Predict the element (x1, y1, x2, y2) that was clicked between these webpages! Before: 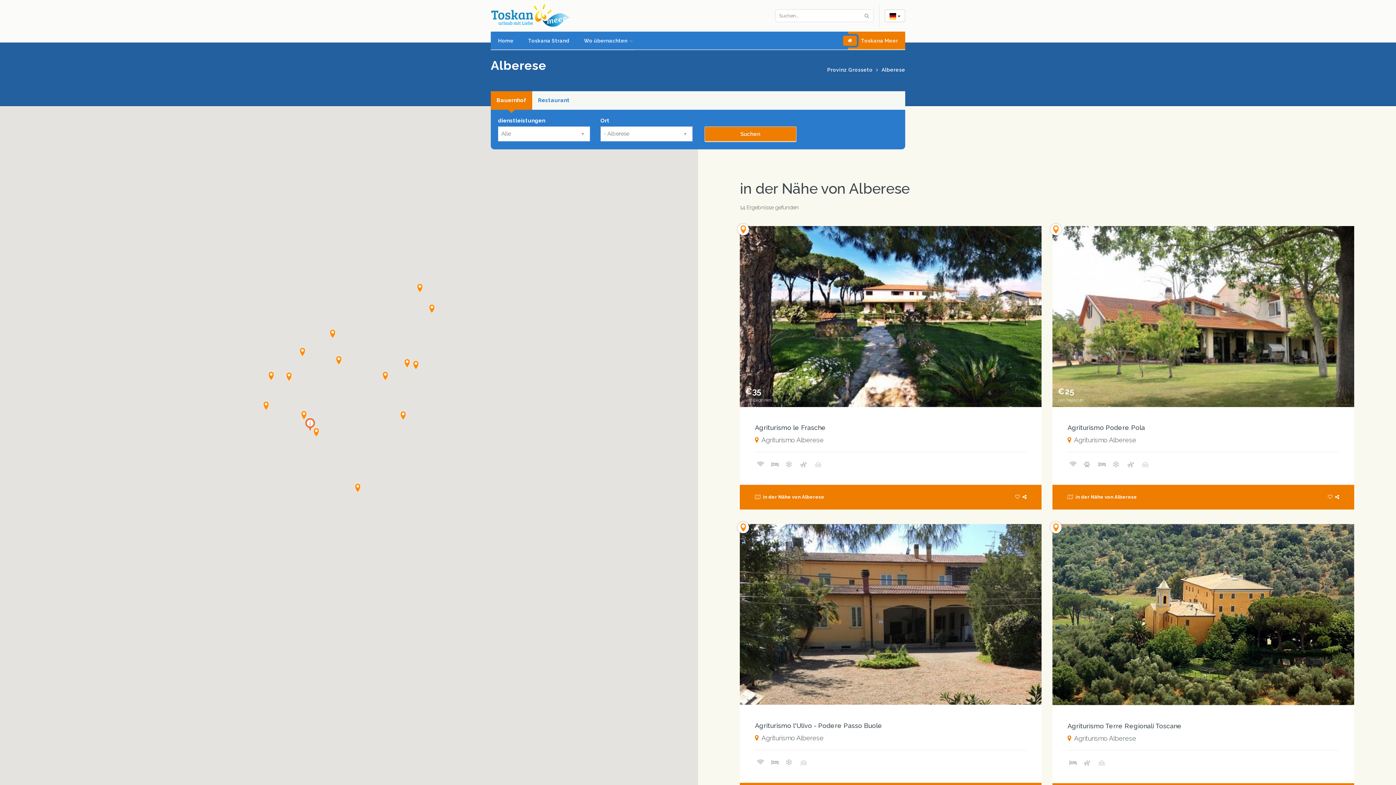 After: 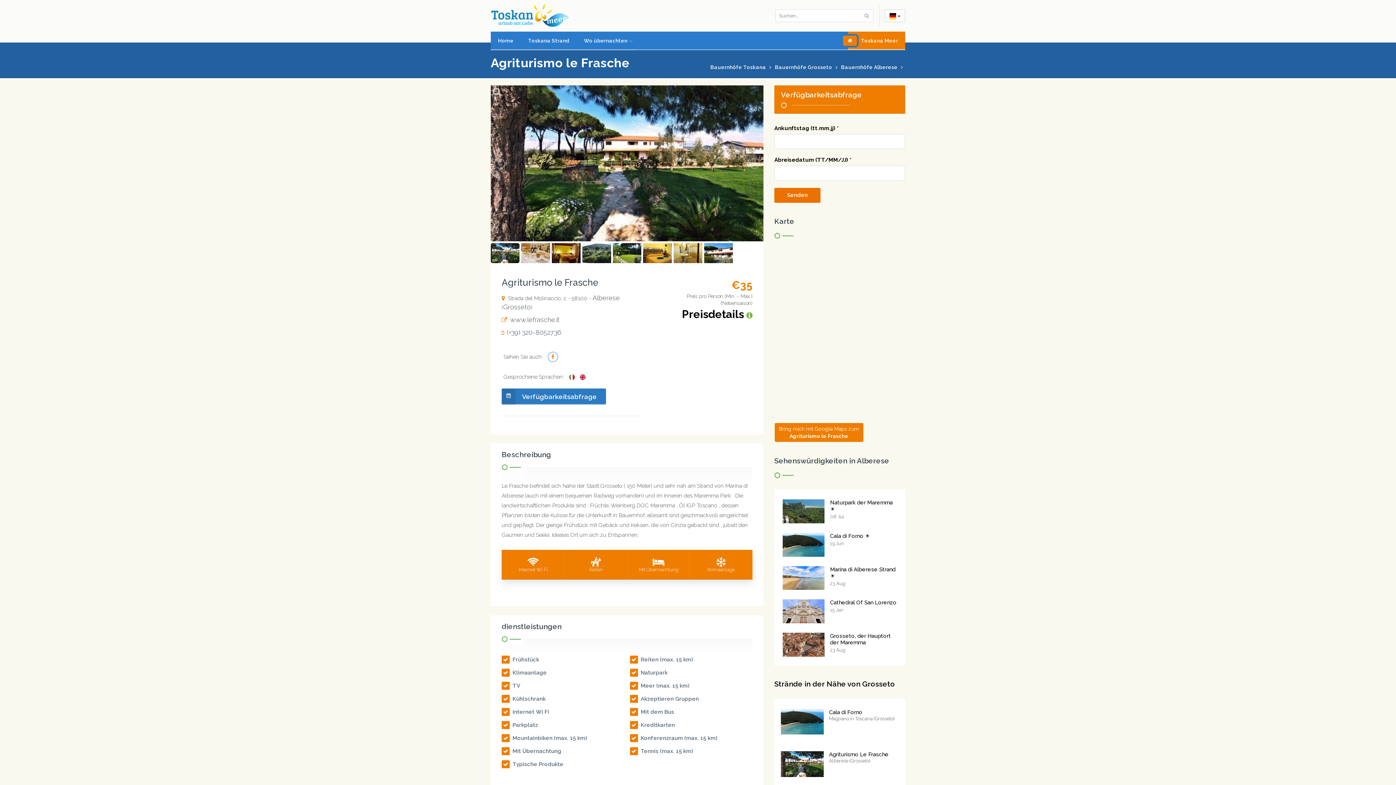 Action: bbox: (755, 424, 826, 431) label: Agriturismo le Frasche